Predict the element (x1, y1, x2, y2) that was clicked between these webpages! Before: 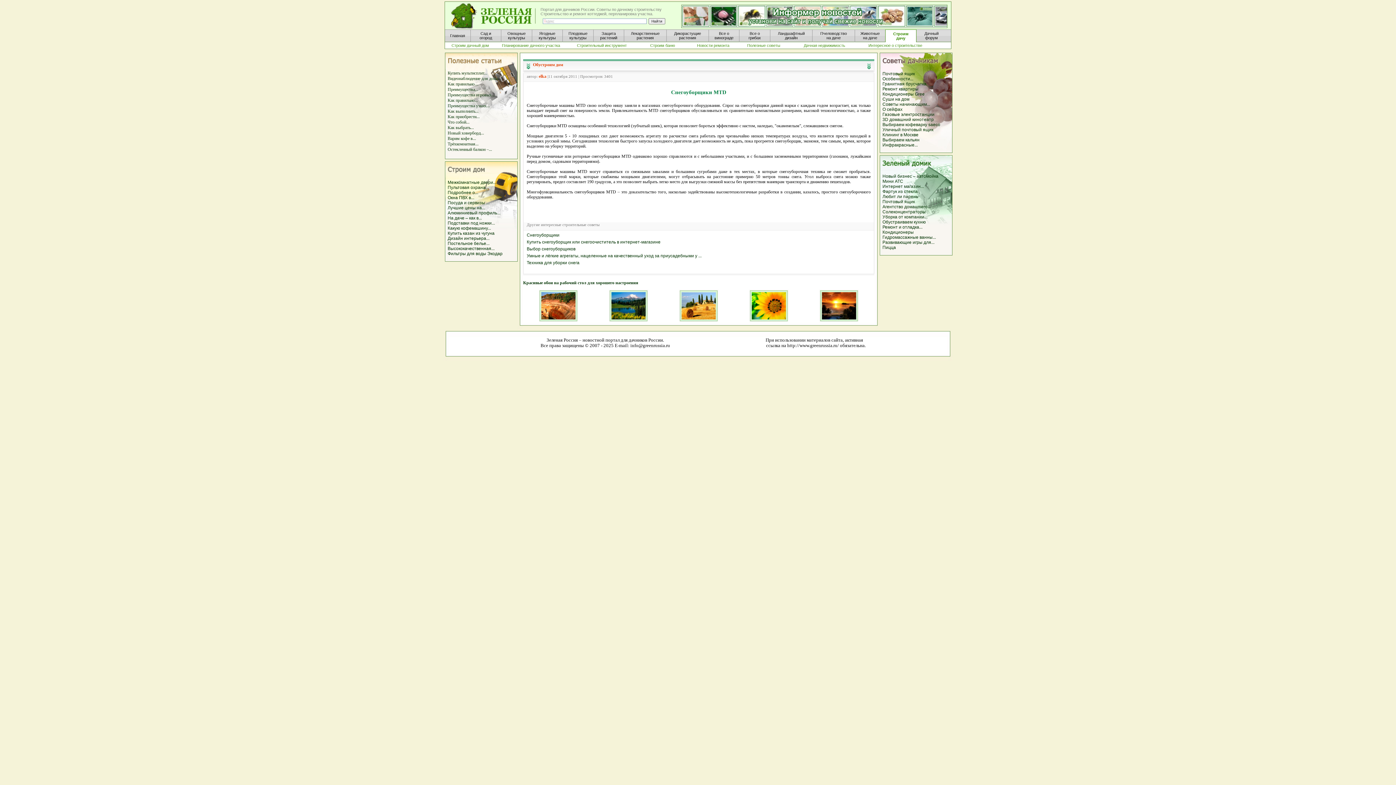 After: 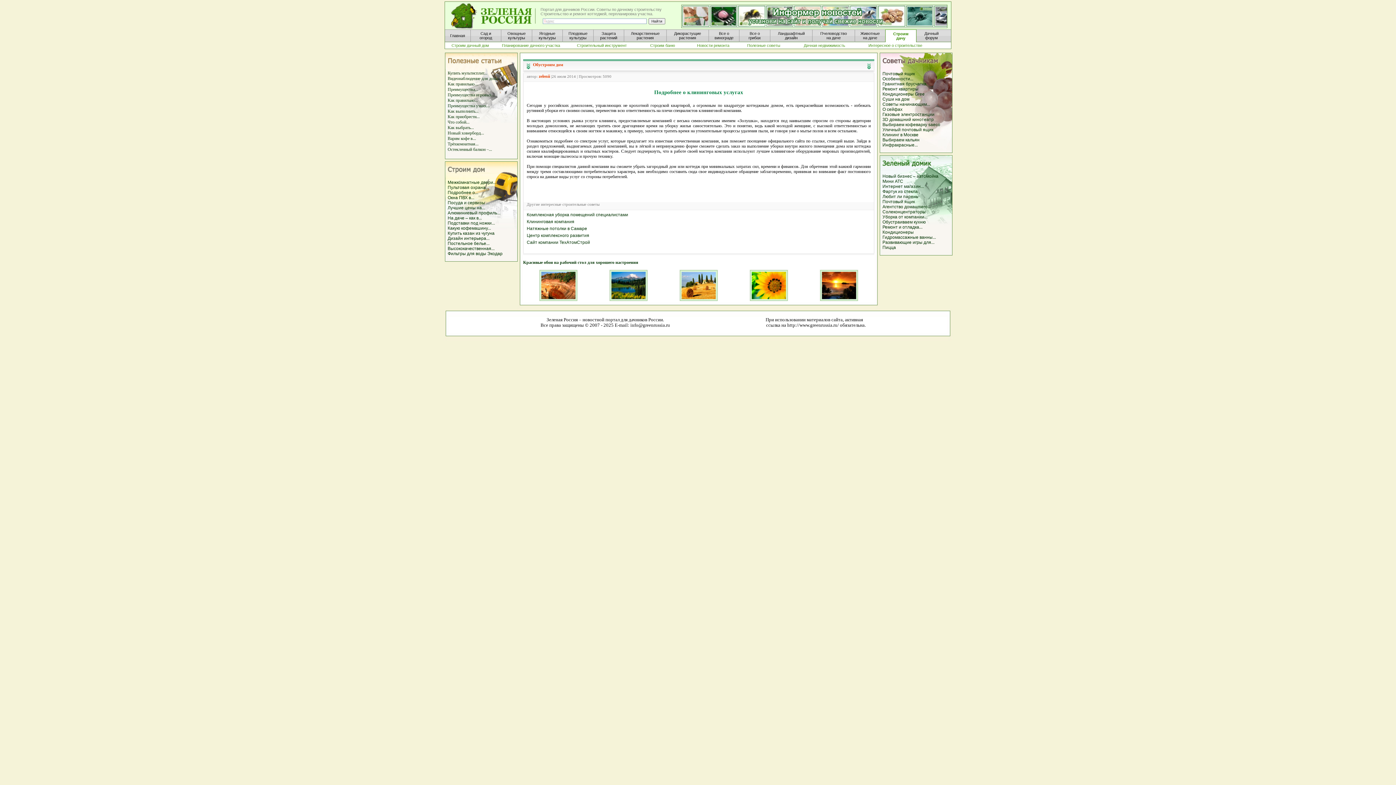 Action: bbox: (447, 190, 478, 195) label: Подробнее о...